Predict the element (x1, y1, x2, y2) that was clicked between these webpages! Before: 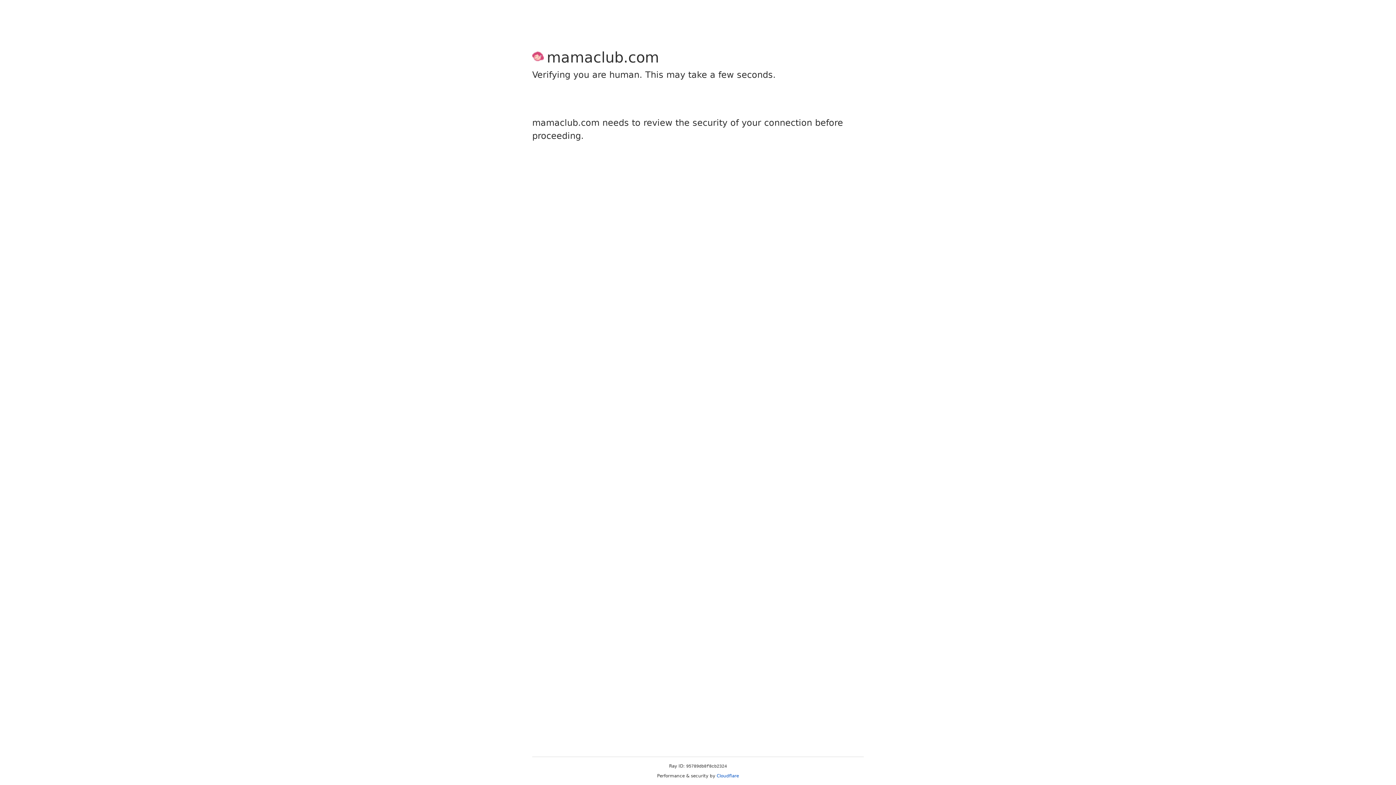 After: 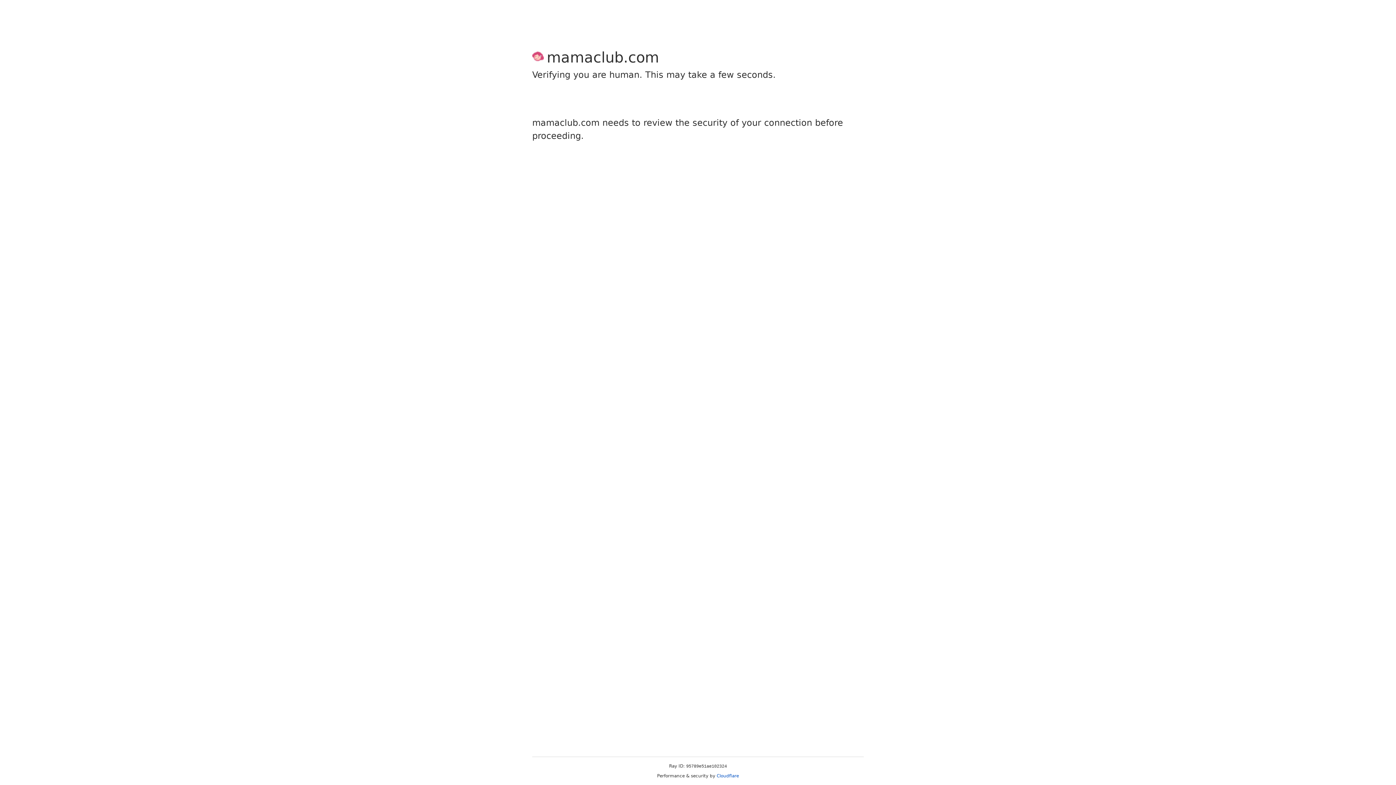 Action: bbox: (716, 773, 739, 778) label: Cloudflare